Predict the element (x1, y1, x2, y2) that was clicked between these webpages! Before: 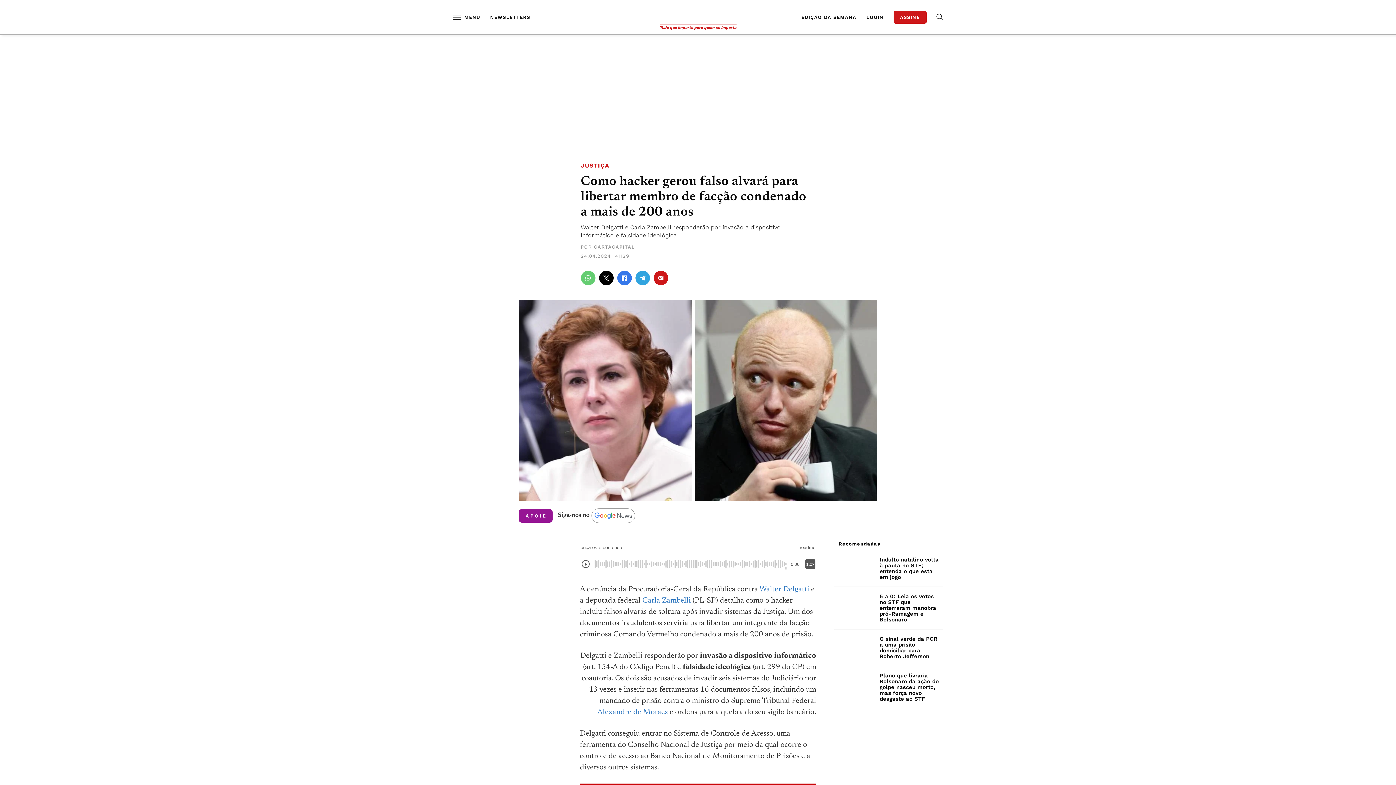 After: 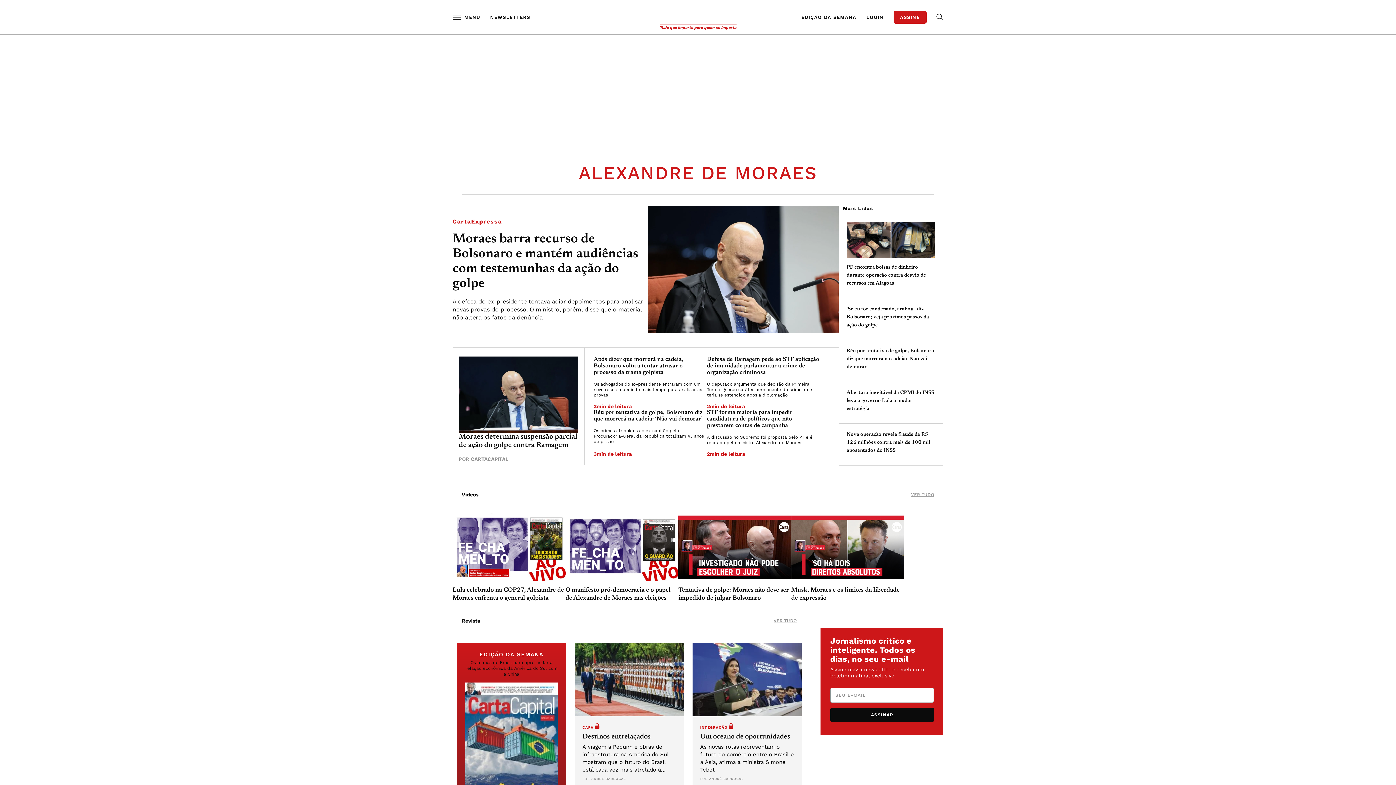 Action: bbox: (597, 681, 668, 688) label: Alexandre de Moraes